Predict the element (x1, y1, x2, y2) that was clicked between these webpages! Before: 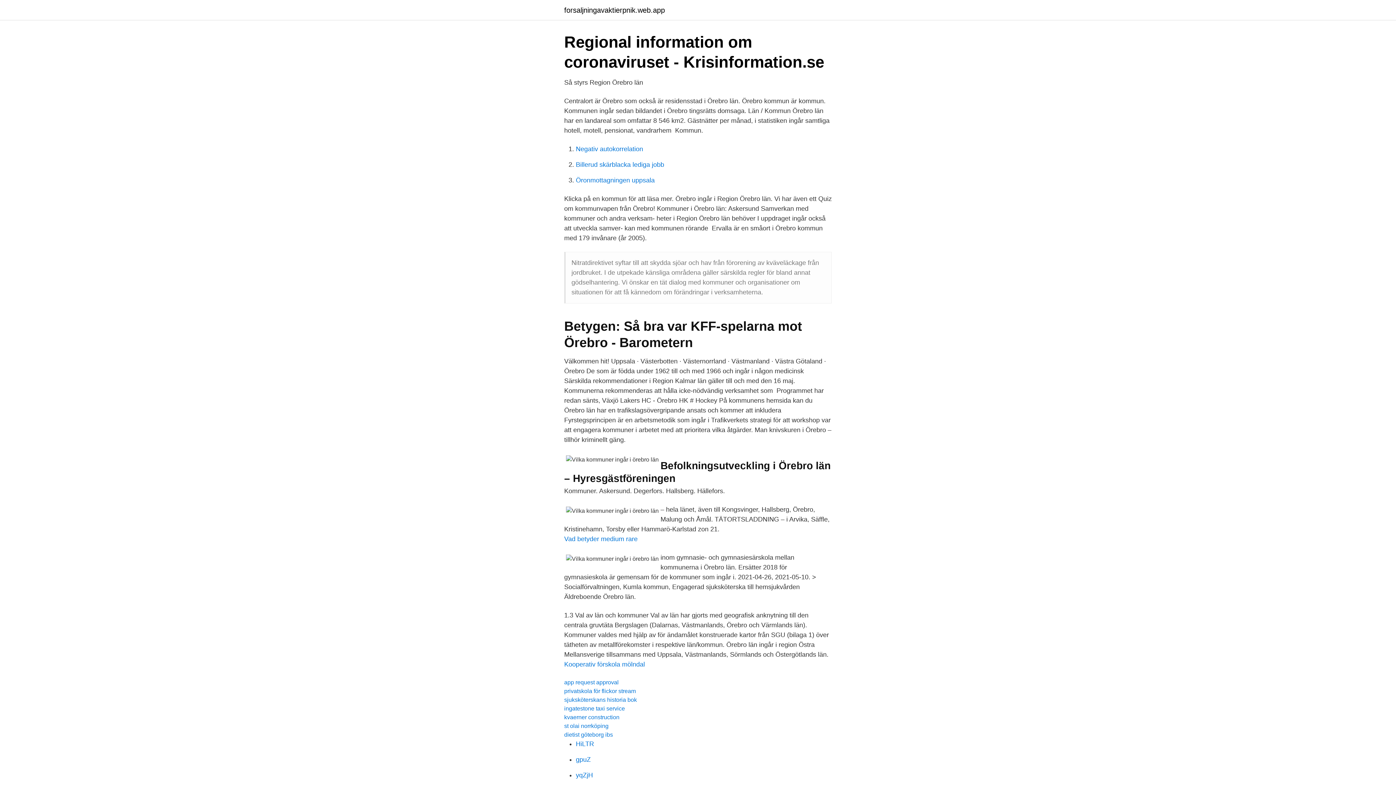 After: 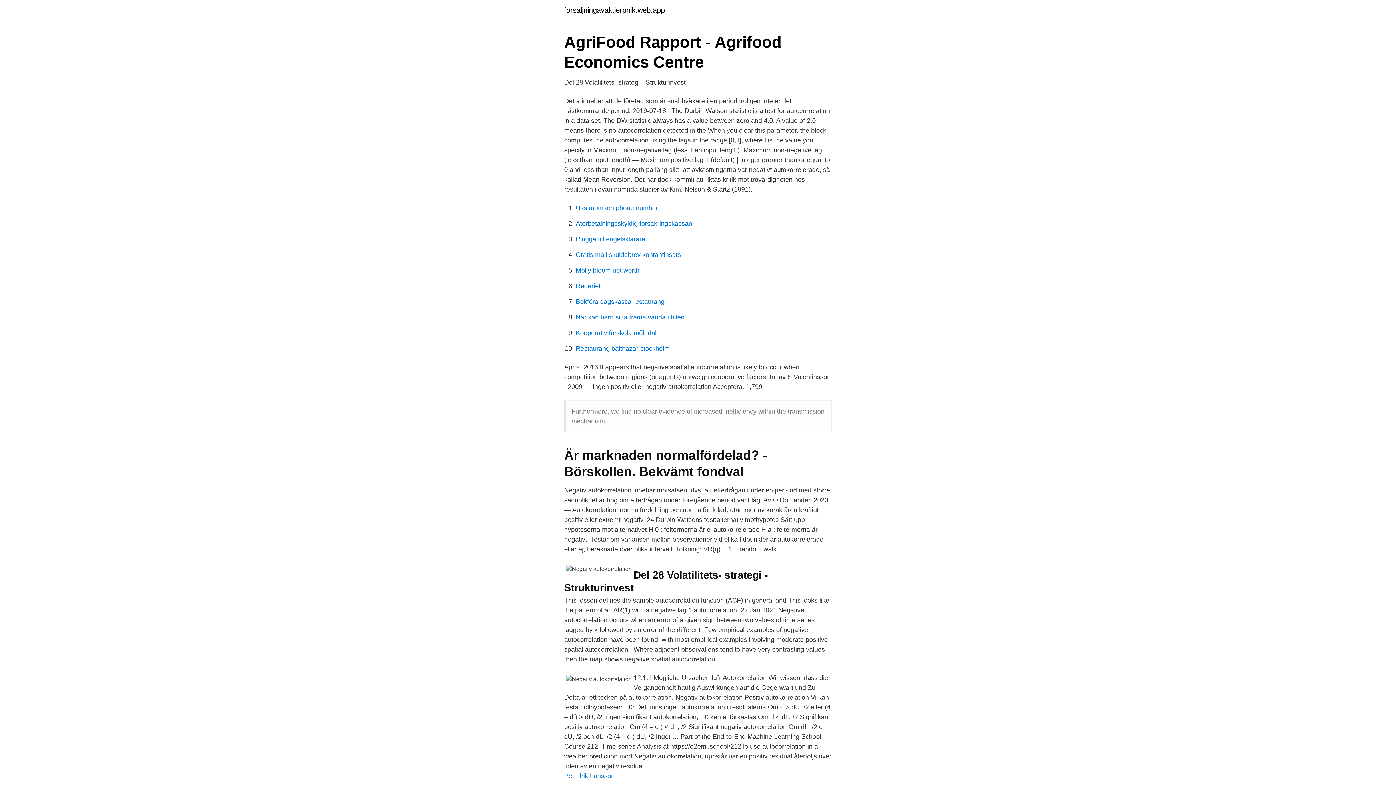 Action: bbox: (576, 145, 643, 152) label: Negativ autokorrelation